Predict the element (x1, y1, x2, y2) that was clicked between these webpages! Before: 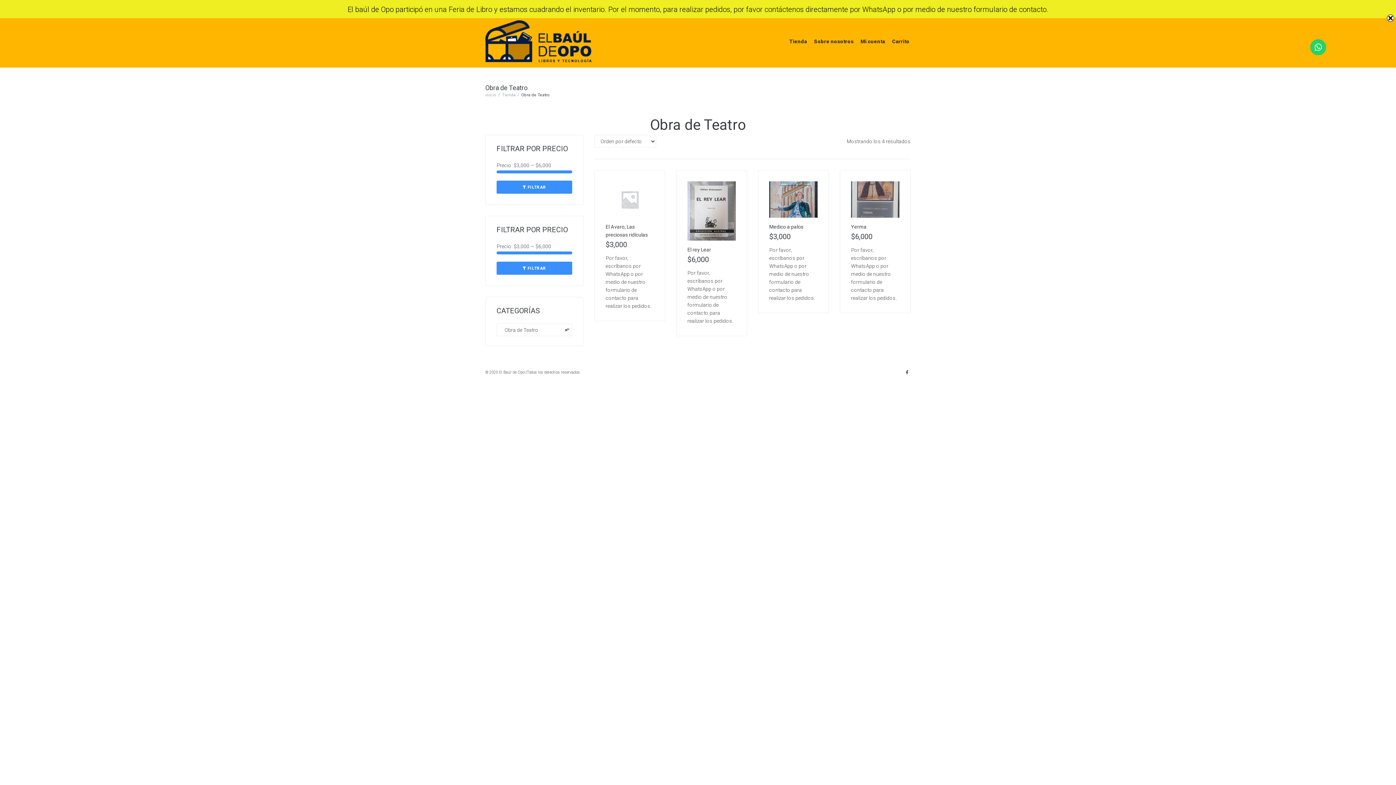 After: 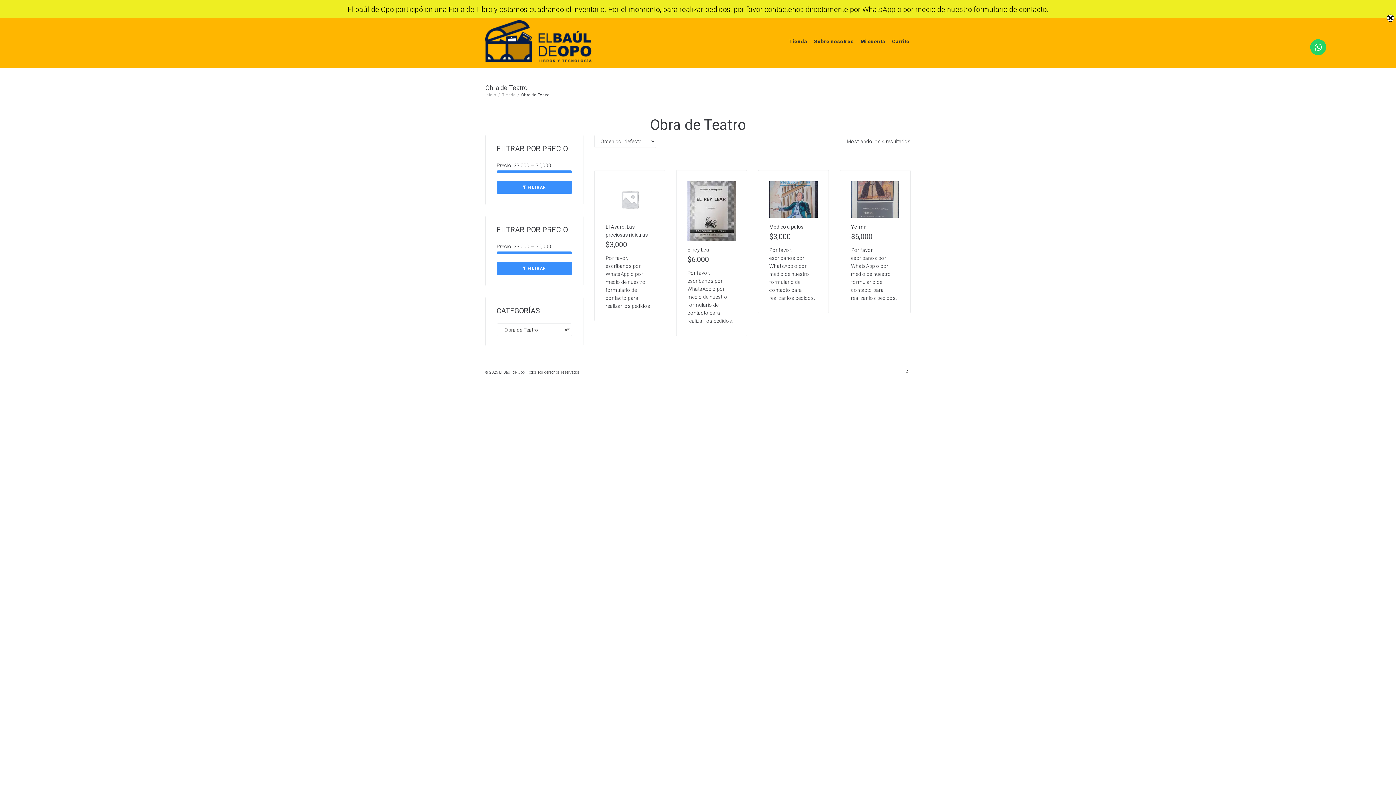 Action: label: FILTRAR bbox: (496, 261, 572, 274)